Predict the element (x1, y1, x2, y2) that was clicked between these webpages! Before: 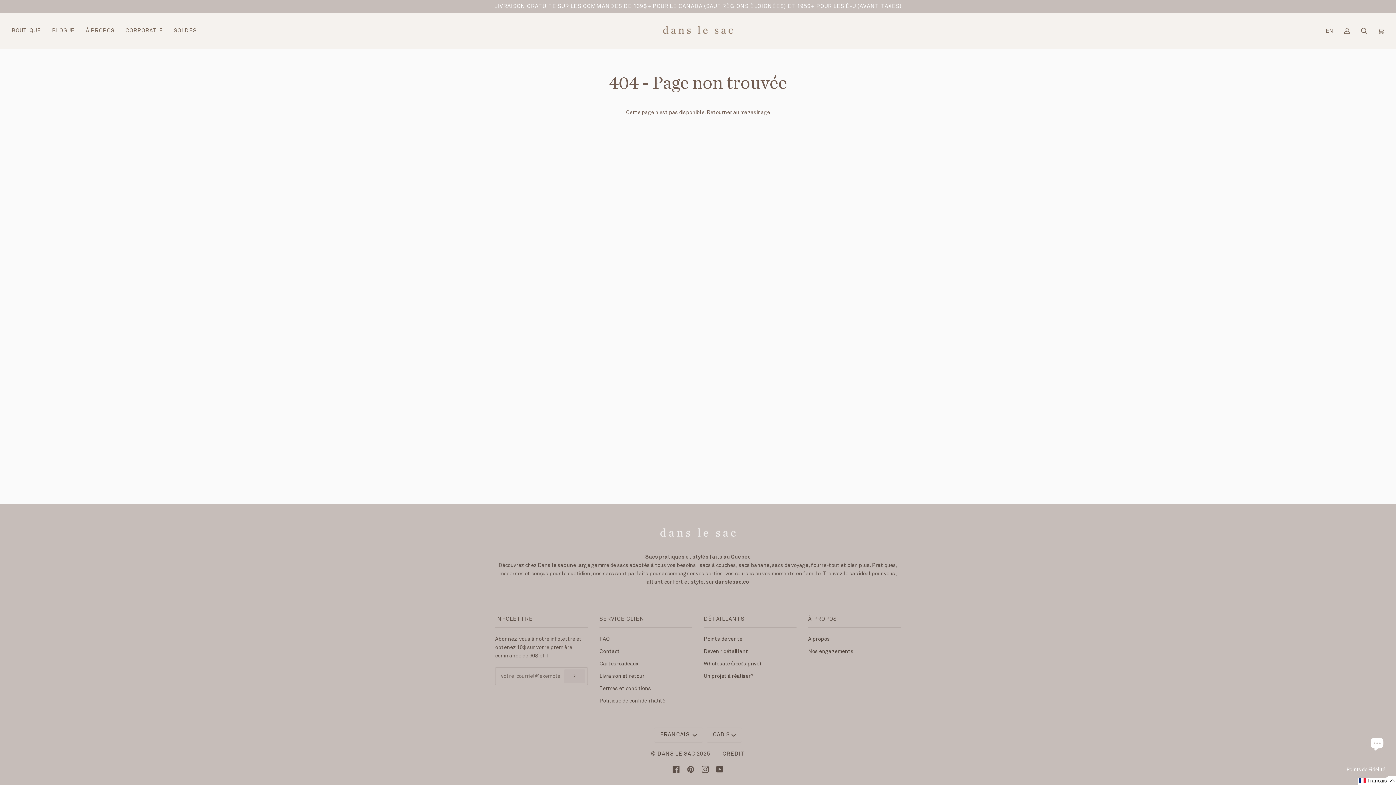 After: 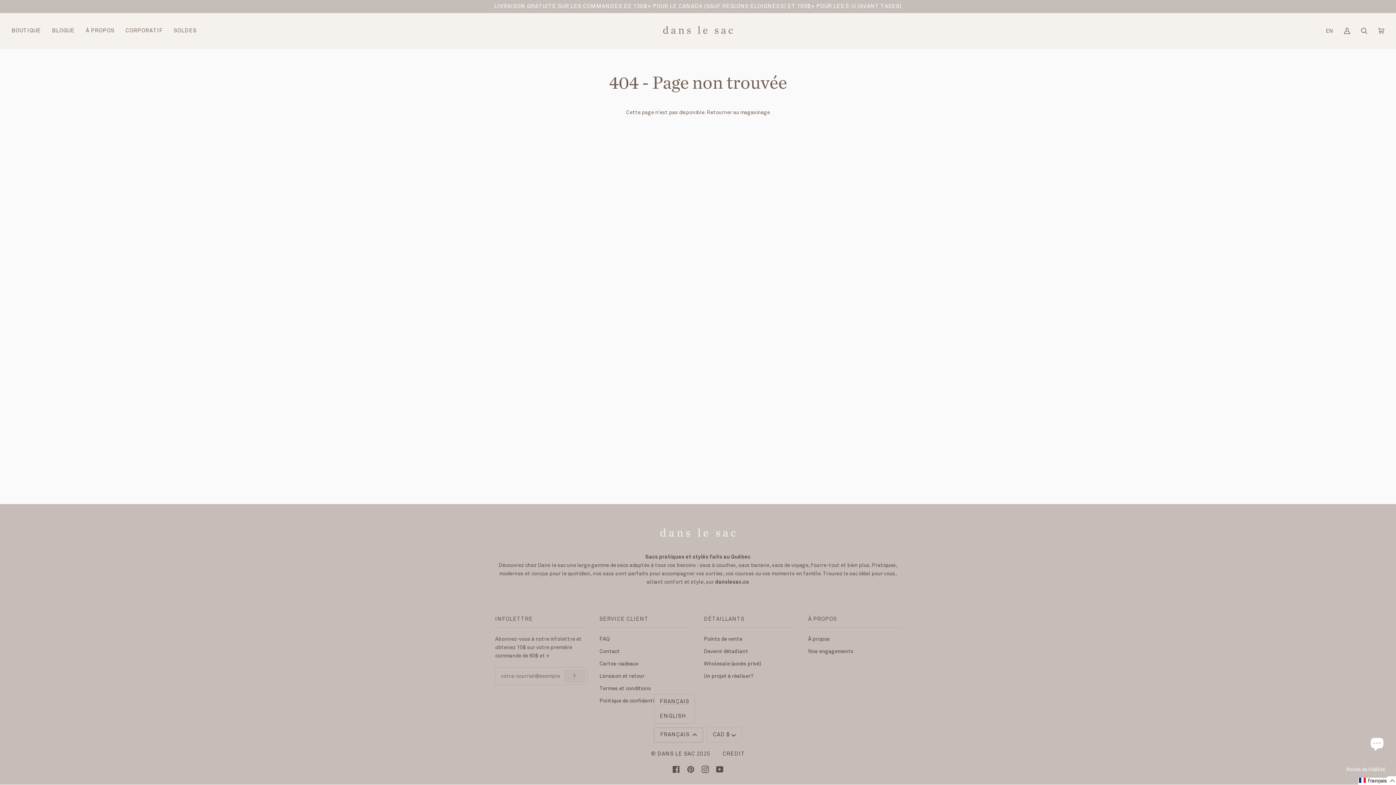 Action: label: FRANÇAIS  bbox: (654, 727, 703, 742)